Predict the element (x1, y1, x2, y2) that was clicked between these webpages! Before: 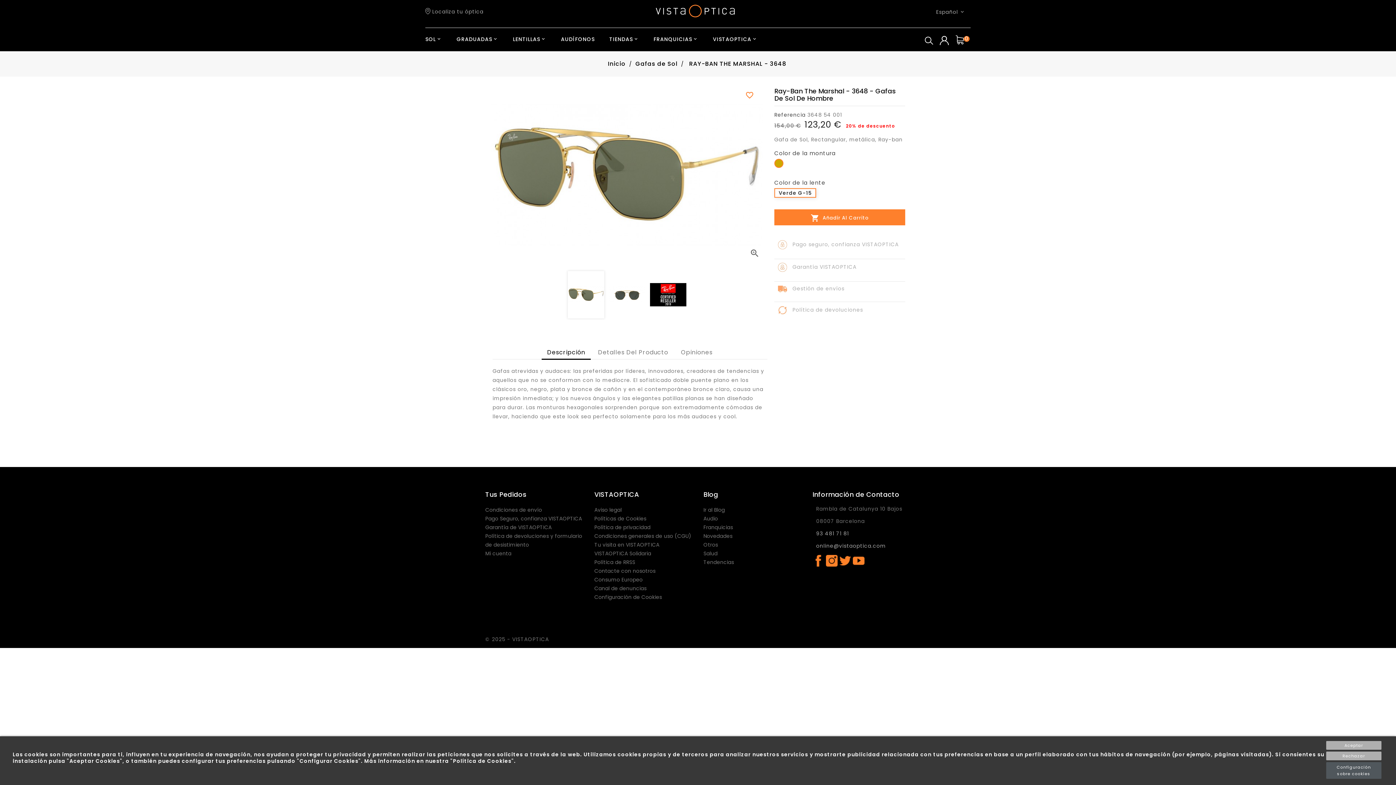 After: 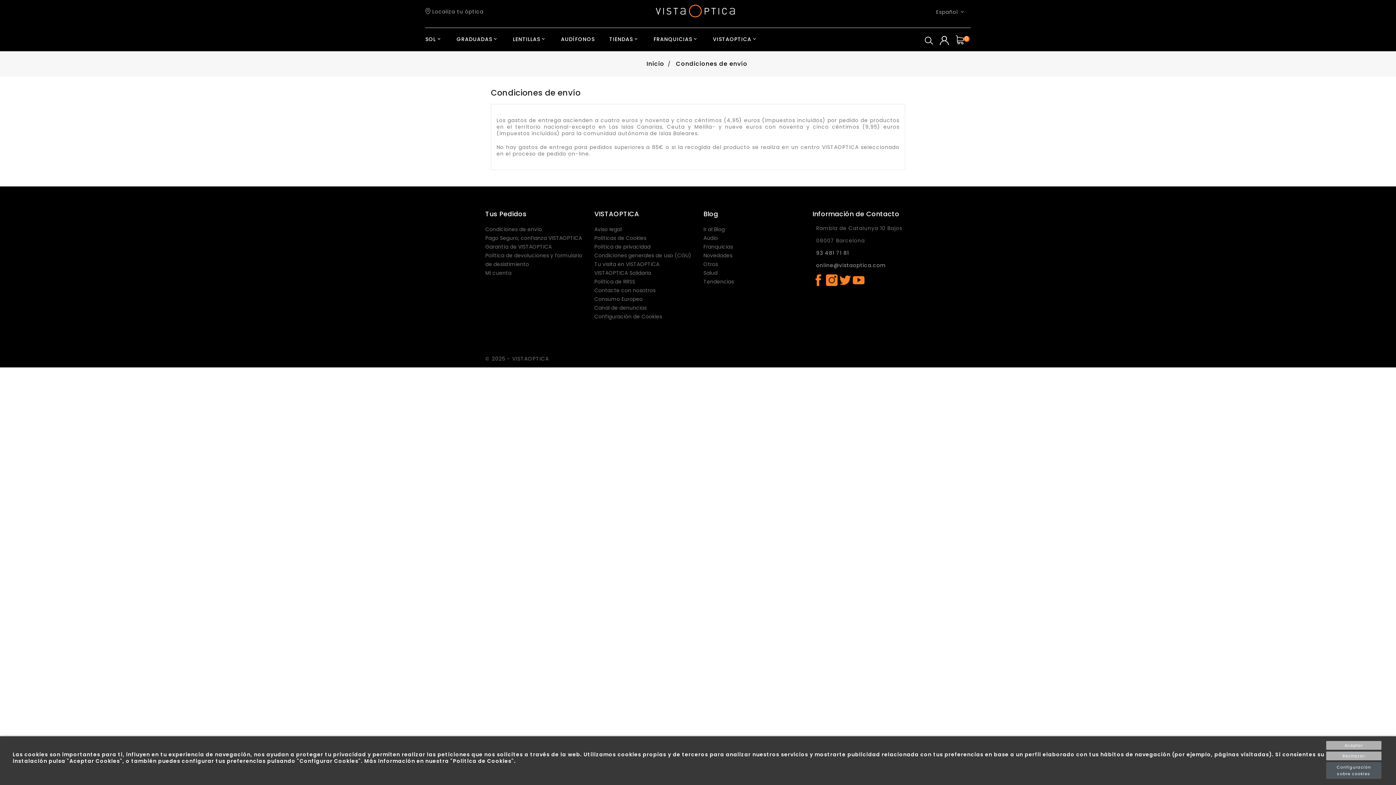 Action: label: Condiciones de envío bbox: (485, 506, 542, 513)